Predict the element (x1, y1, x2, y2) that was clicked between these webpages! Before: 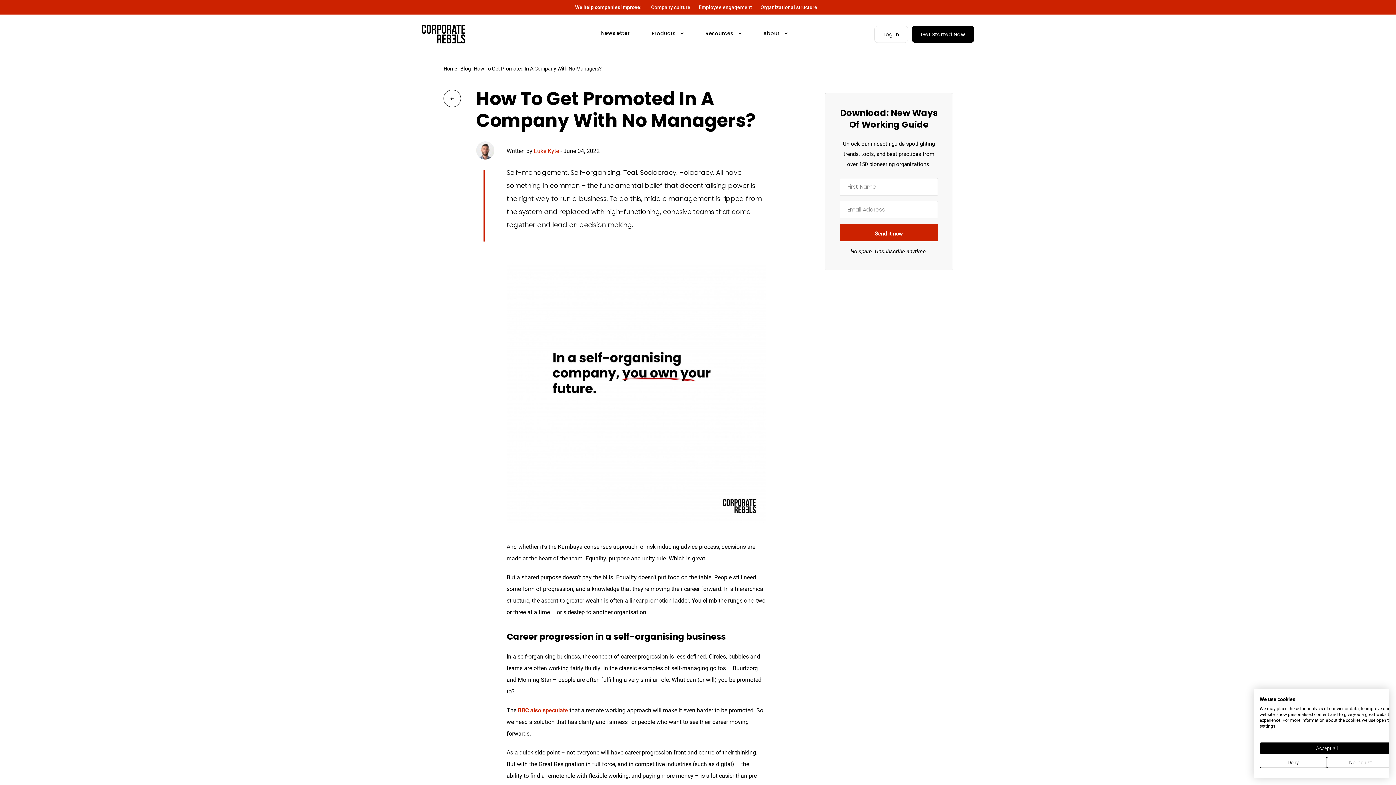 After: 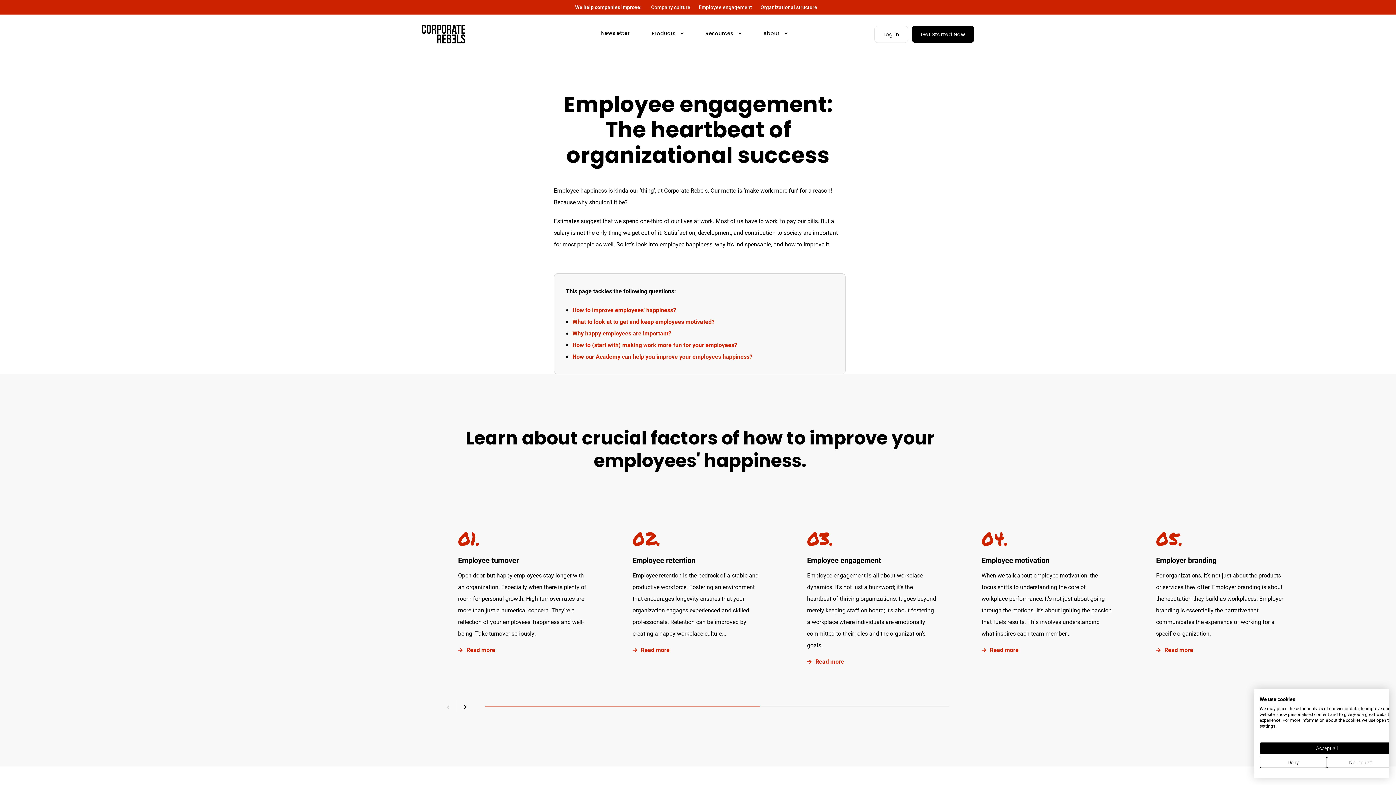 Action: label: Employee engagement bbox: (697, 3, 753, 10)